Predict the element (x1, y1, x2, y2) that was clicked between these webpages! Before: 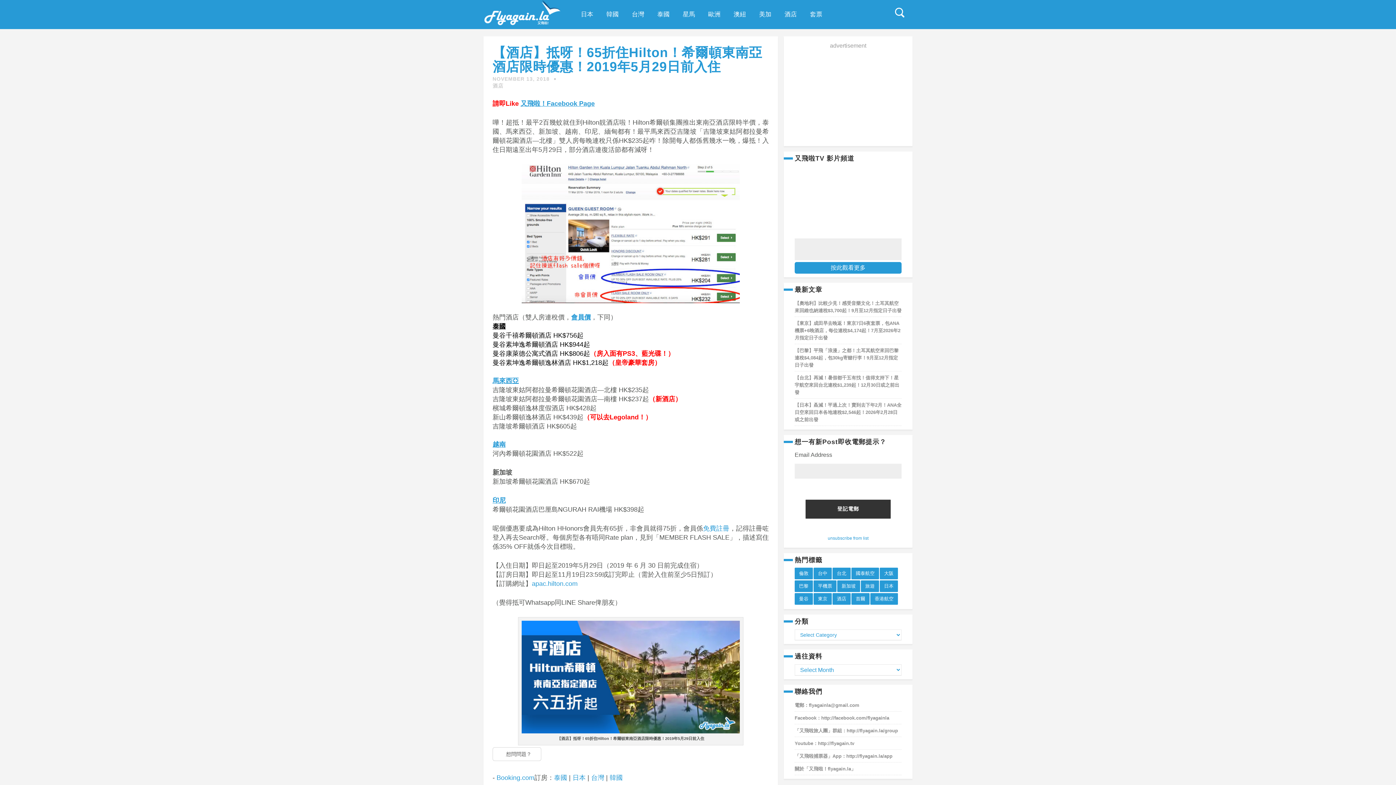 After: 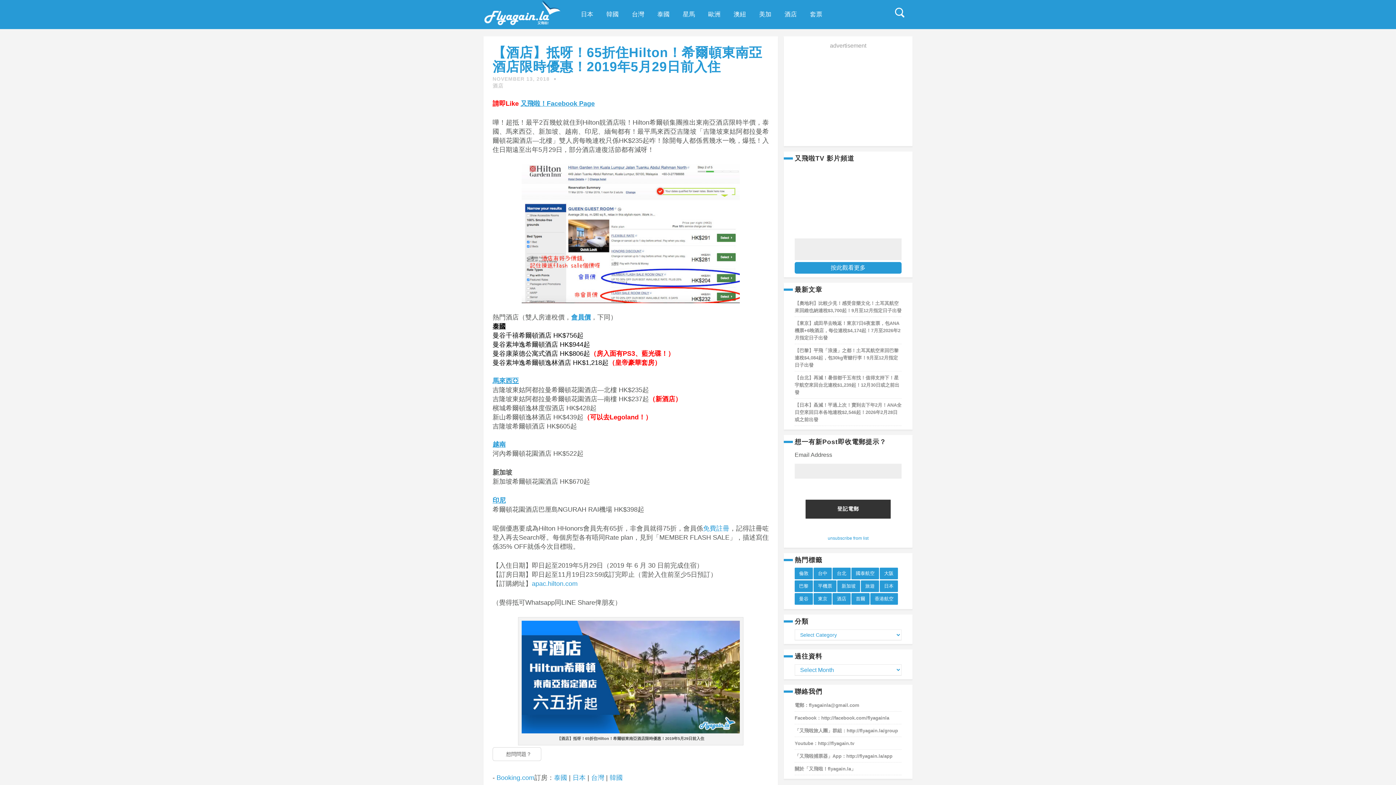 Action: bbox: (828, 536, 868, 541) label: unsubscribe from list